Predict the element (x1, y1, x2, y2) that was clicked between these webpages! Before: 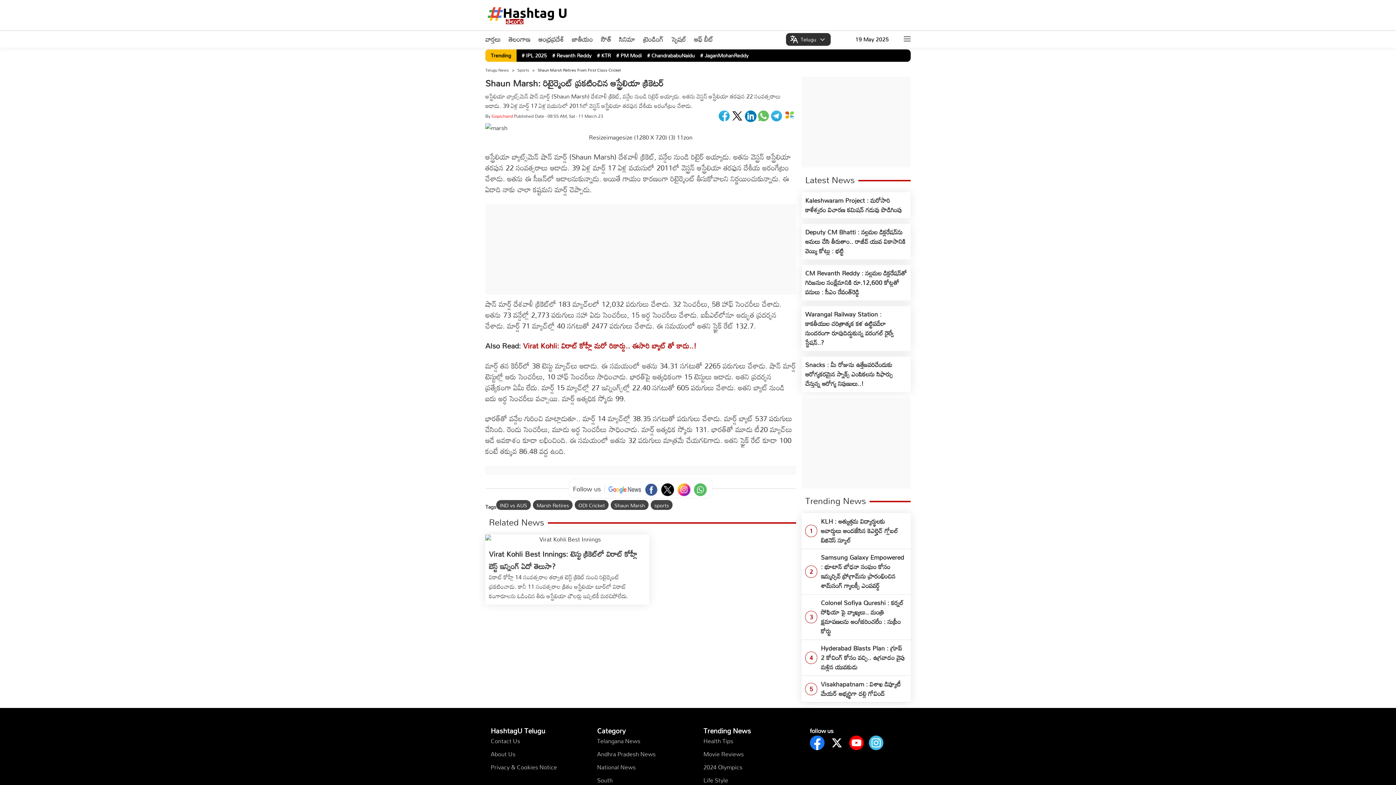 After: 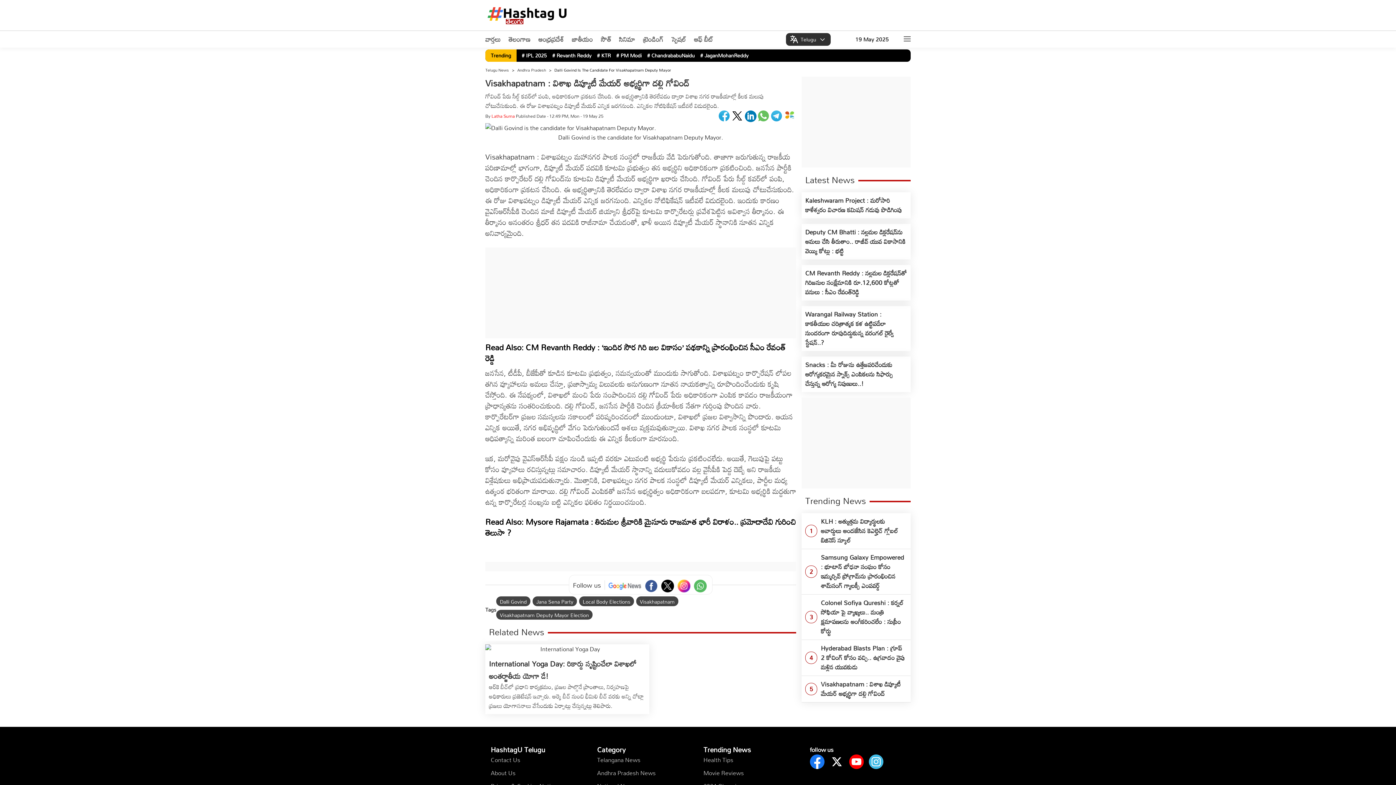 Action: bbox: (821, 678, 901, 700) label: Visakhapatnam : విశాఖ డిప్యూటీ మేయ‌ర్ అభ్య‌ర్థిగా ద‌ల్లి గోవింద్‌